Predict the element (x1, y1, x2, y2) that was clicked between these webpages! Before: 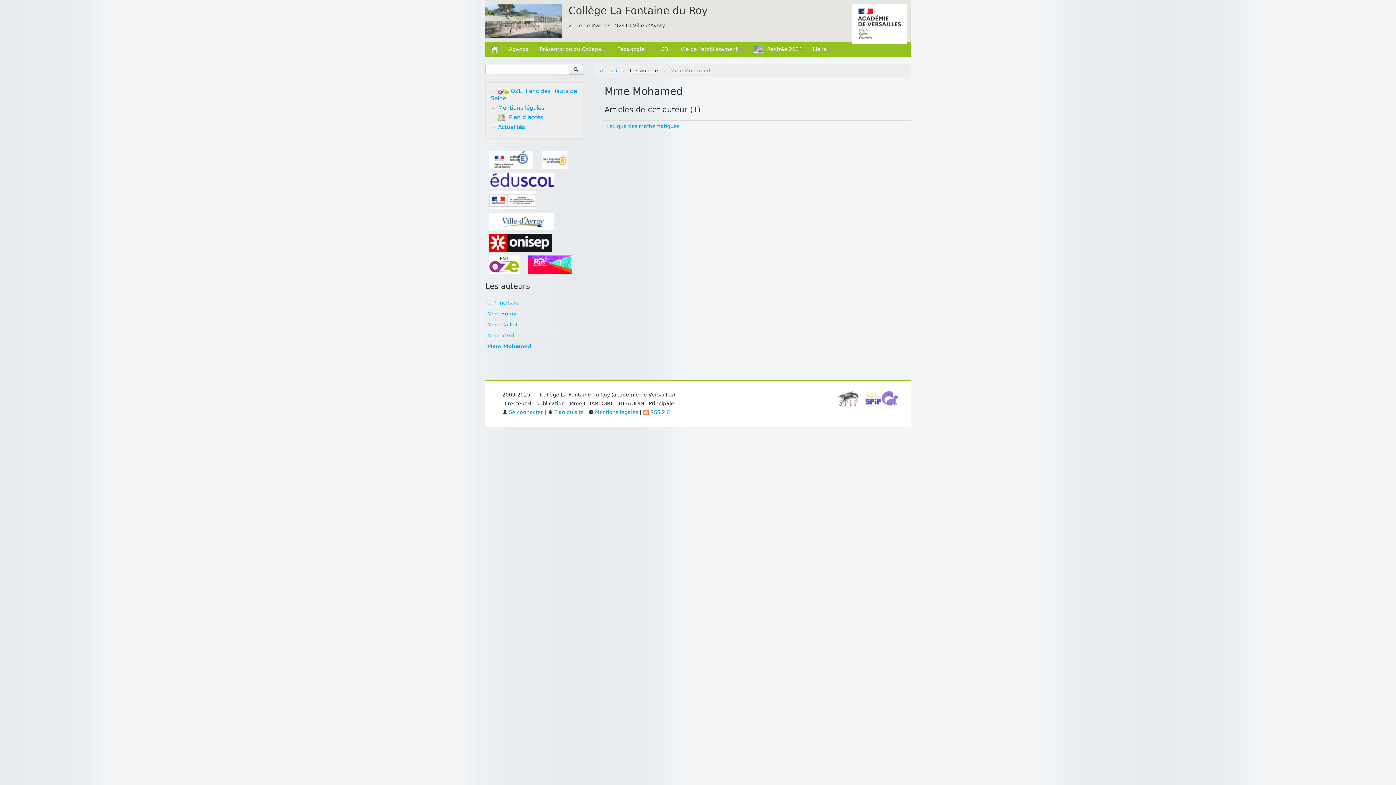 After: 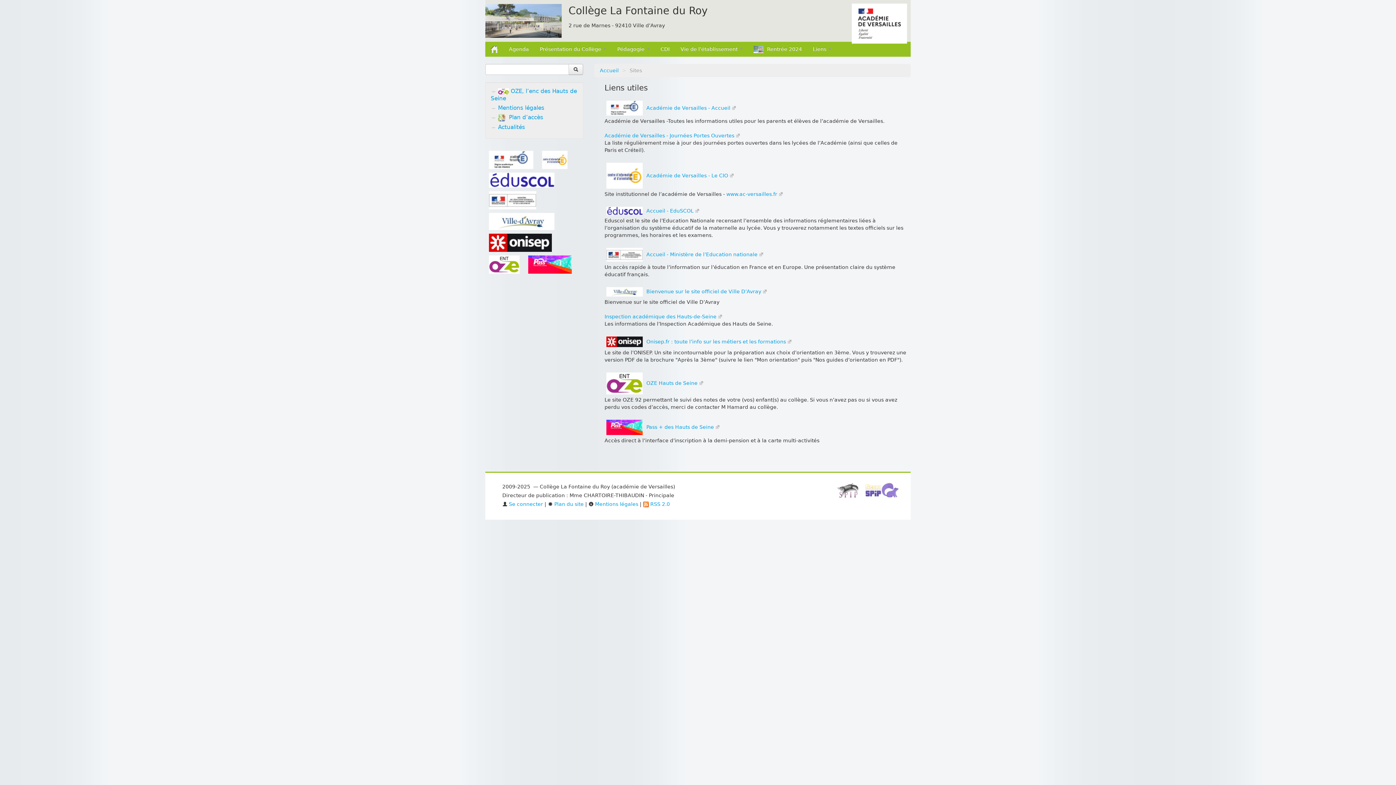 Action: label: Liens  bbox: (807, 41, 837, 56)